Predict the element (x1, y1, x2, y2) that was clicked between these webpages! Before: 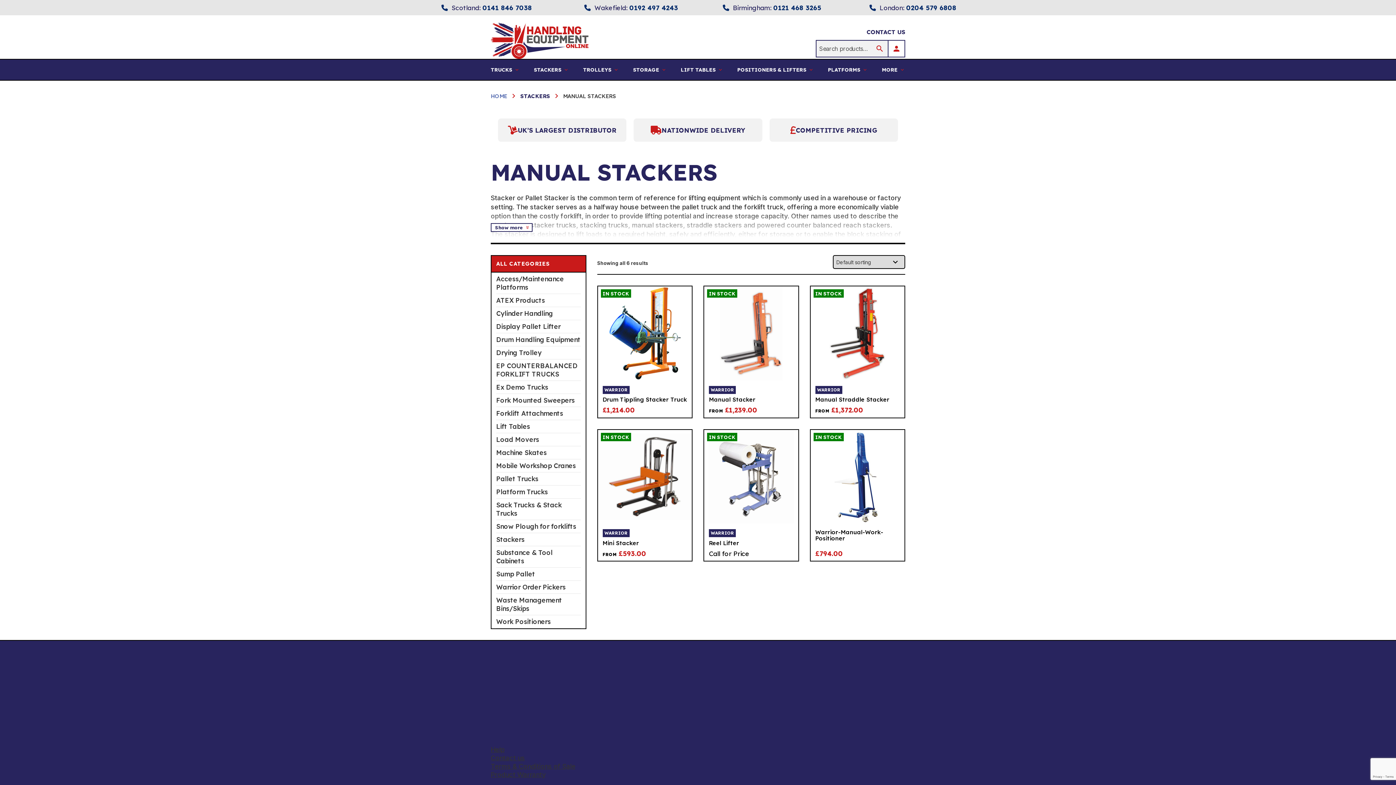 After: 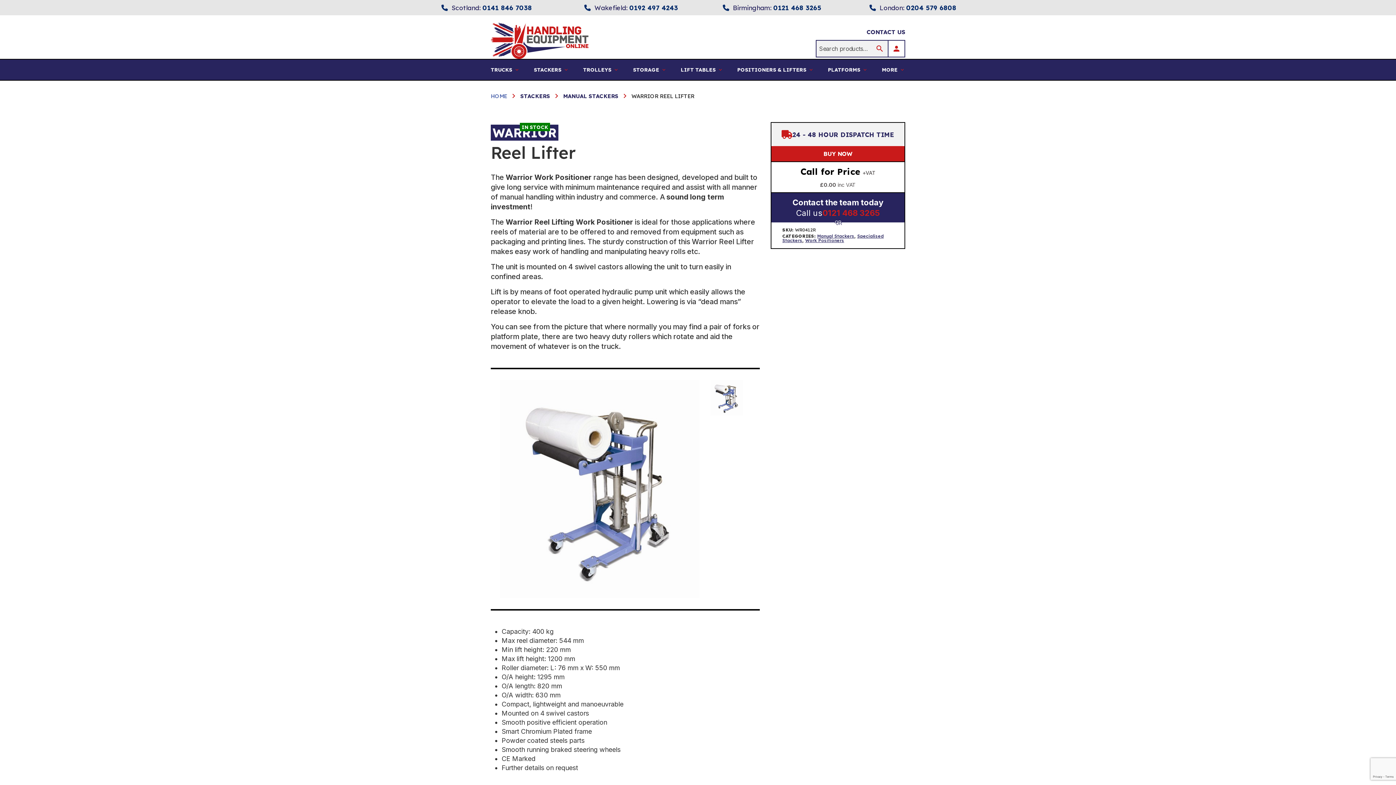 Action: bbox: (703, 429, 799, 561) label: IN STOCK
WARRIOR
Reel Lifter
Call for Price